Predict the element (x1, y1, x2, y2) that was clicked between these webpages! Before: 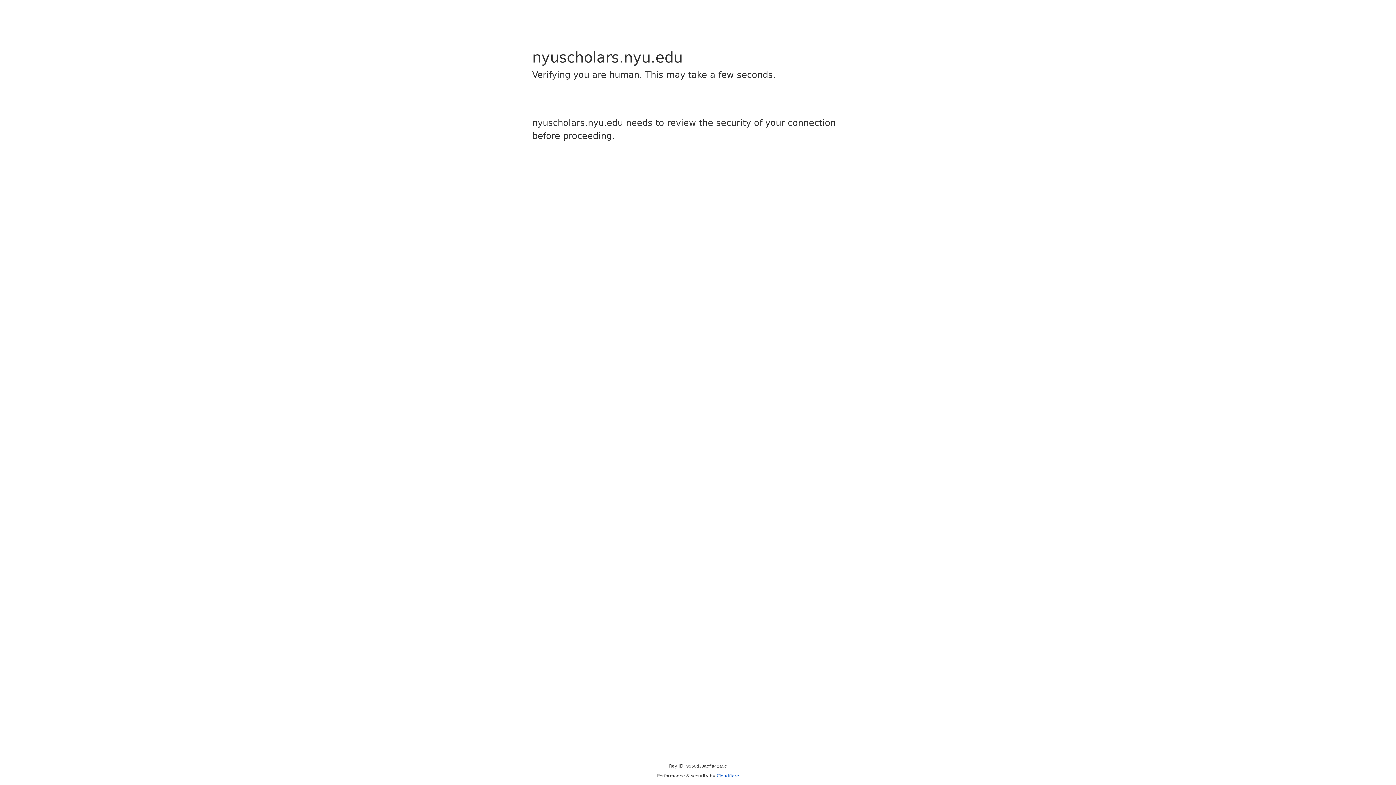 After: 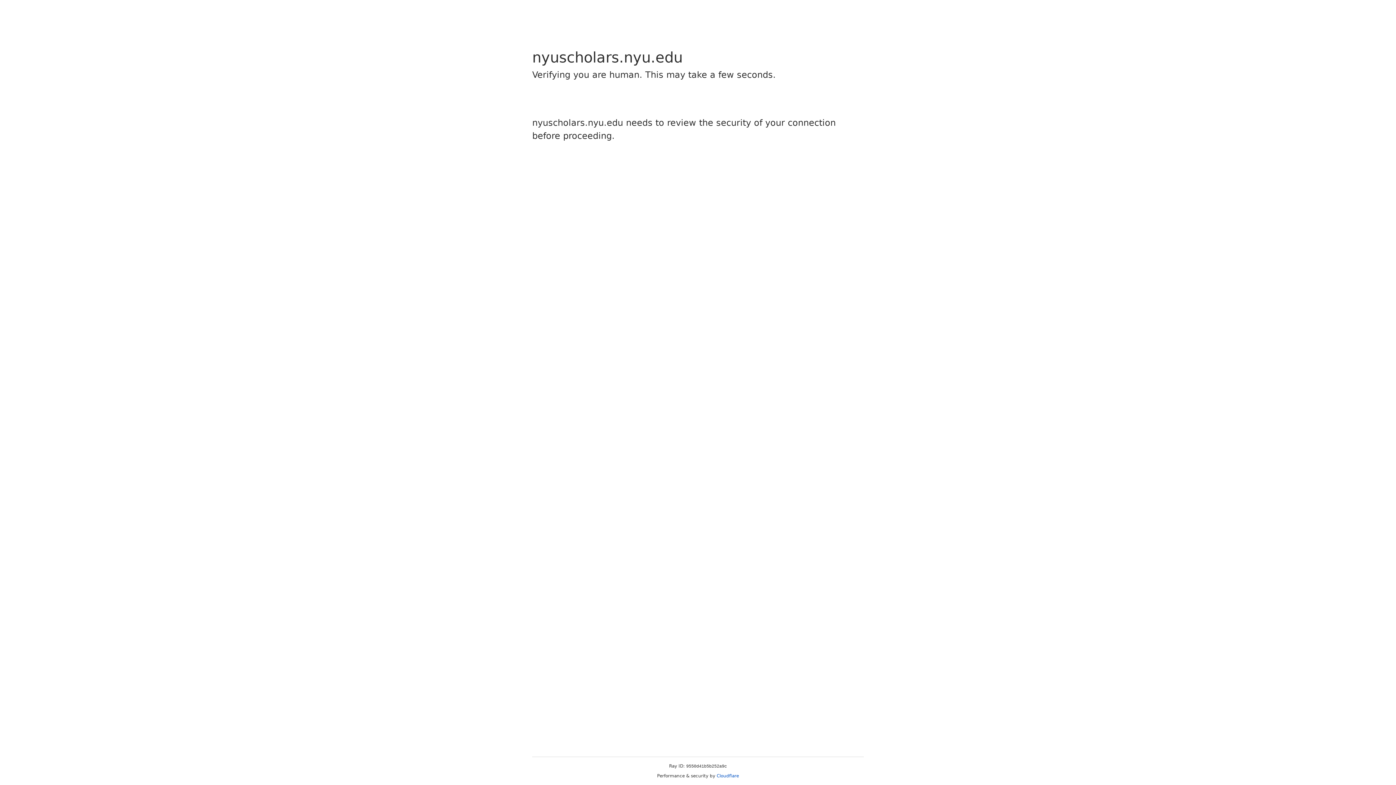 Action: bbox: (716, 773, 739, 778) label: Cloudflare